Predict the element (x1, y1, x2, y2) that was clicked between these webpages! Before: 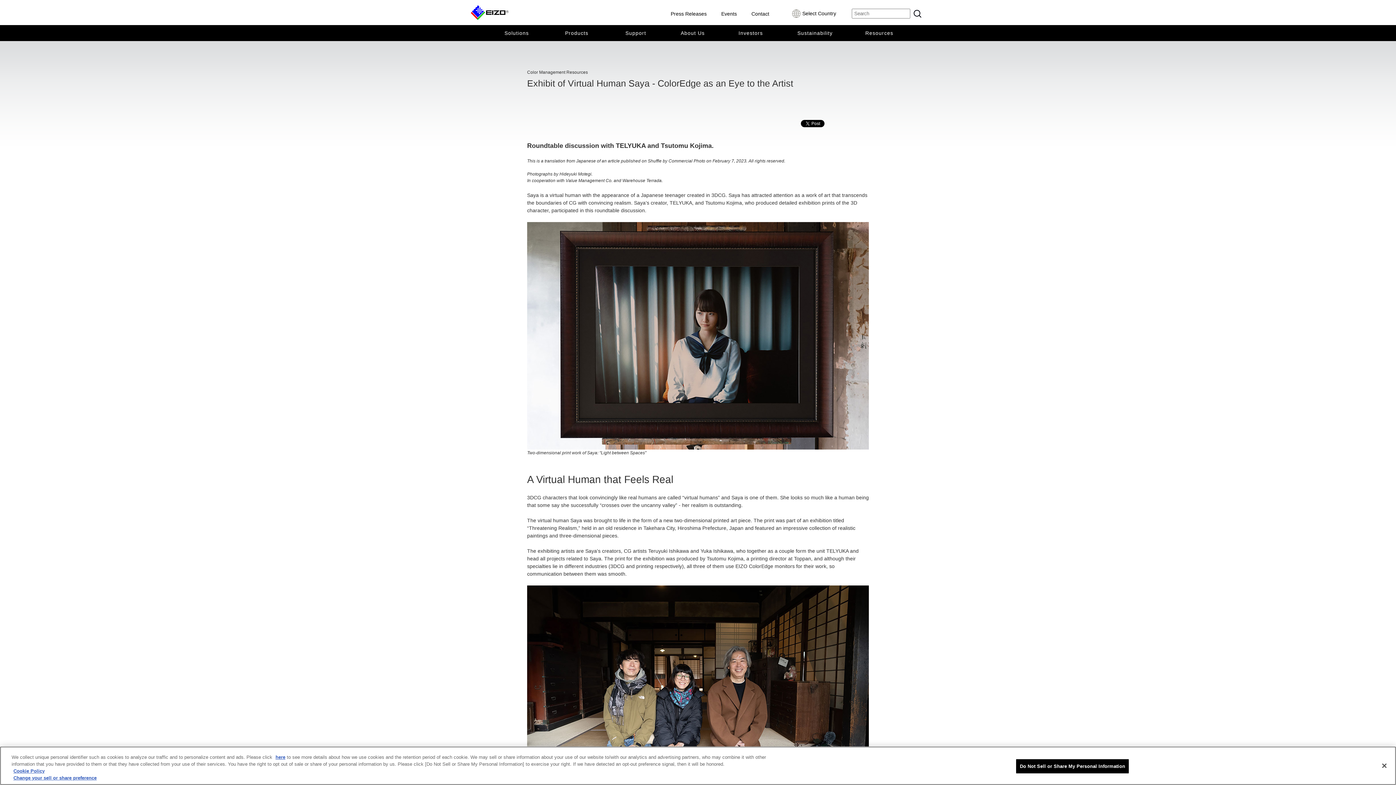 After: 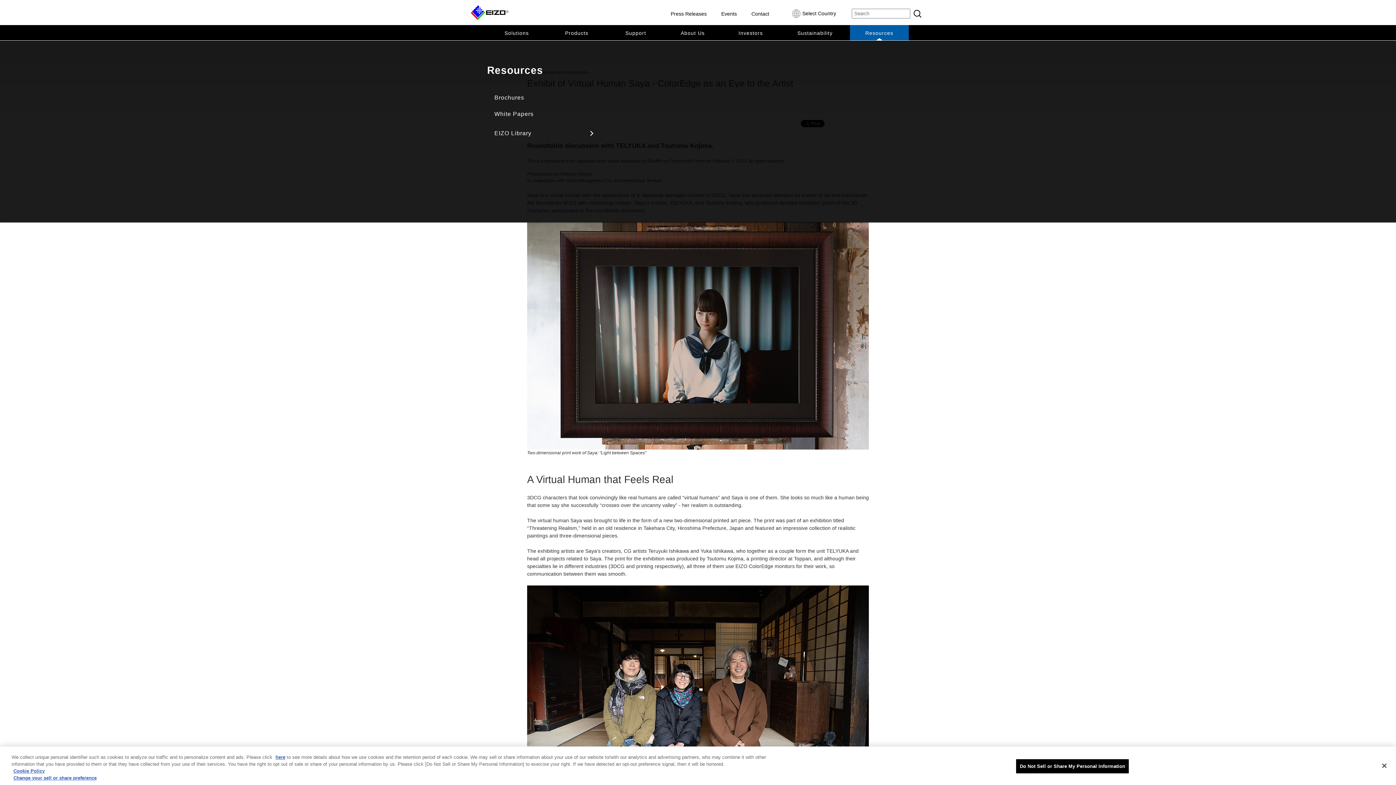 Action: label: Resources bbox: (850, 24, 909, 40)